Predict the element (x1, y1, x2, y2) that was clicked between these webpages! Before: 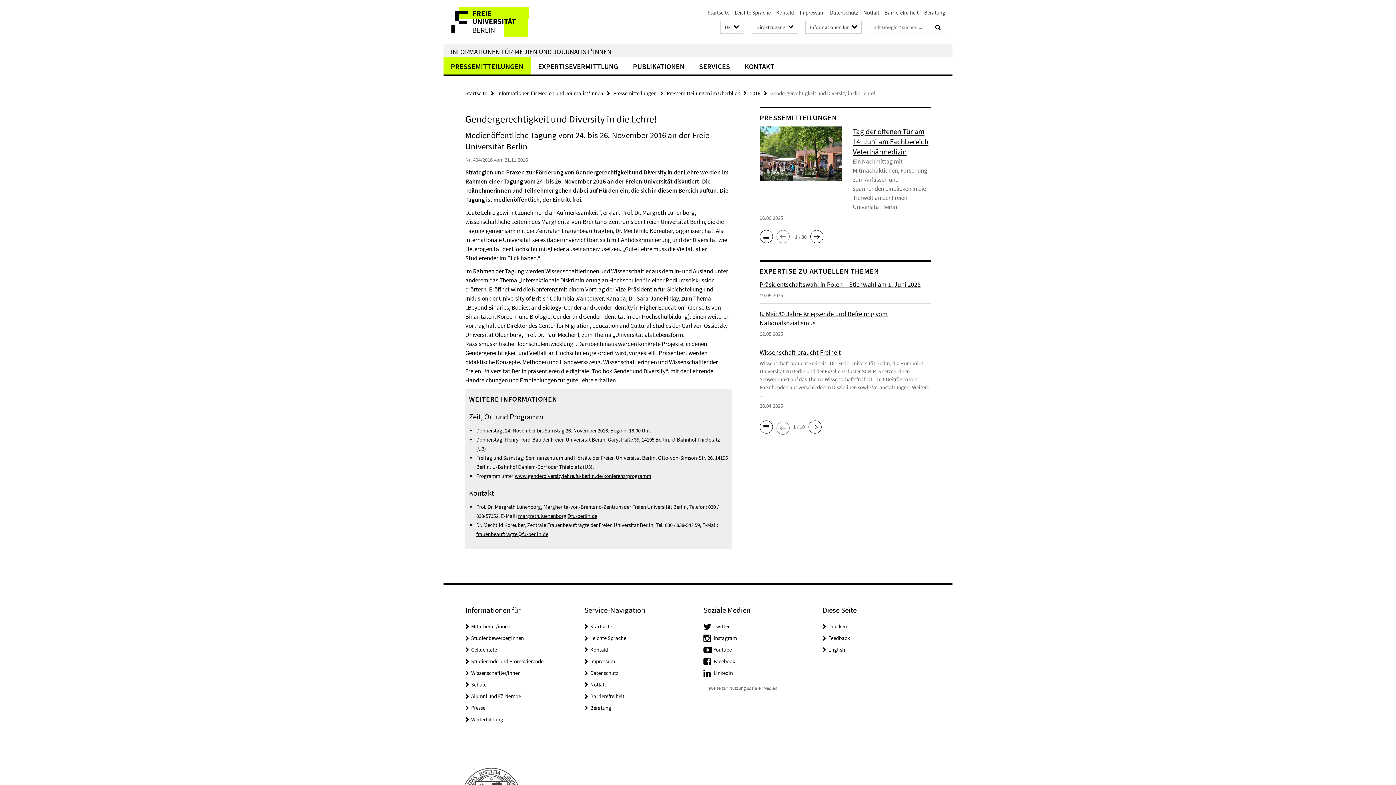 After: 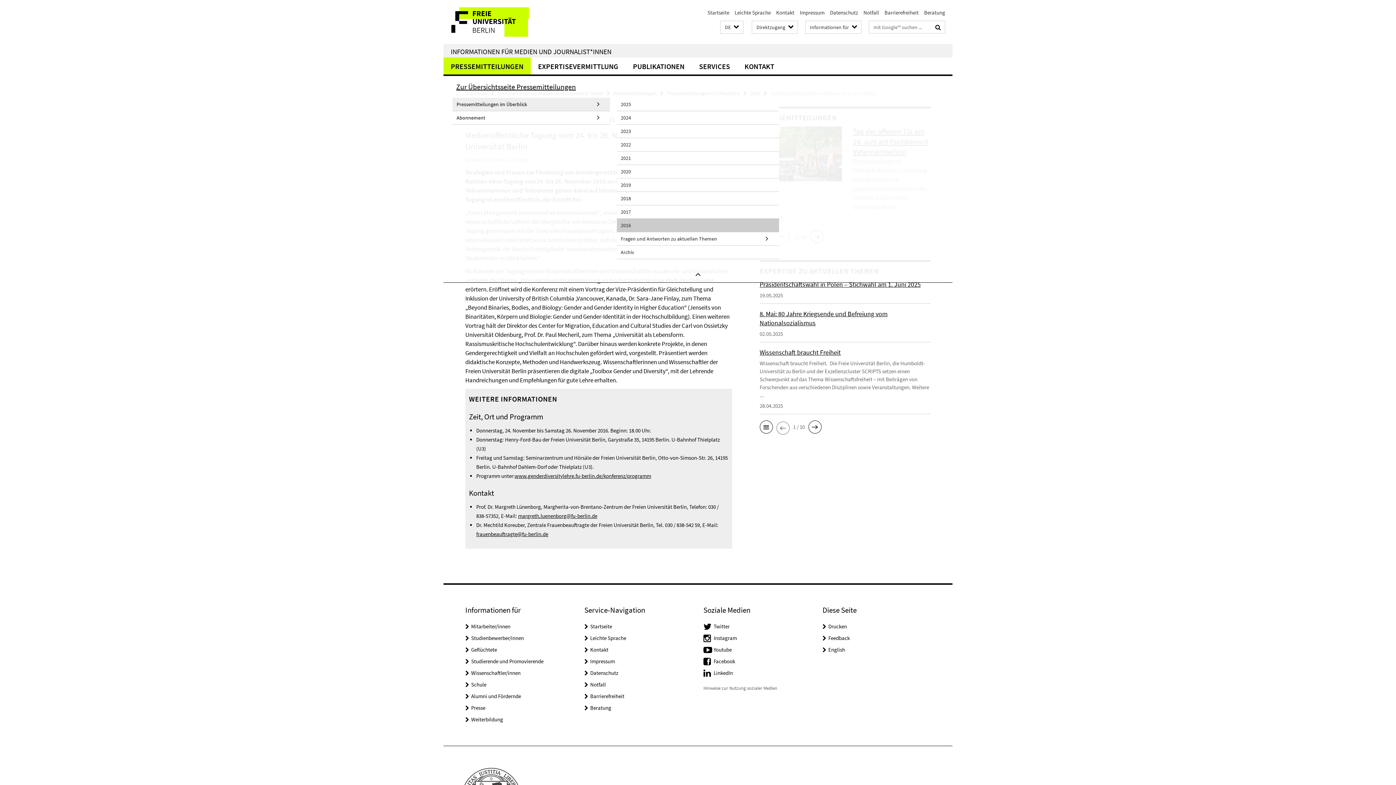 Action: label: PRESSEMITTEILUNGEN bbox: (443, 57, 530, 74)